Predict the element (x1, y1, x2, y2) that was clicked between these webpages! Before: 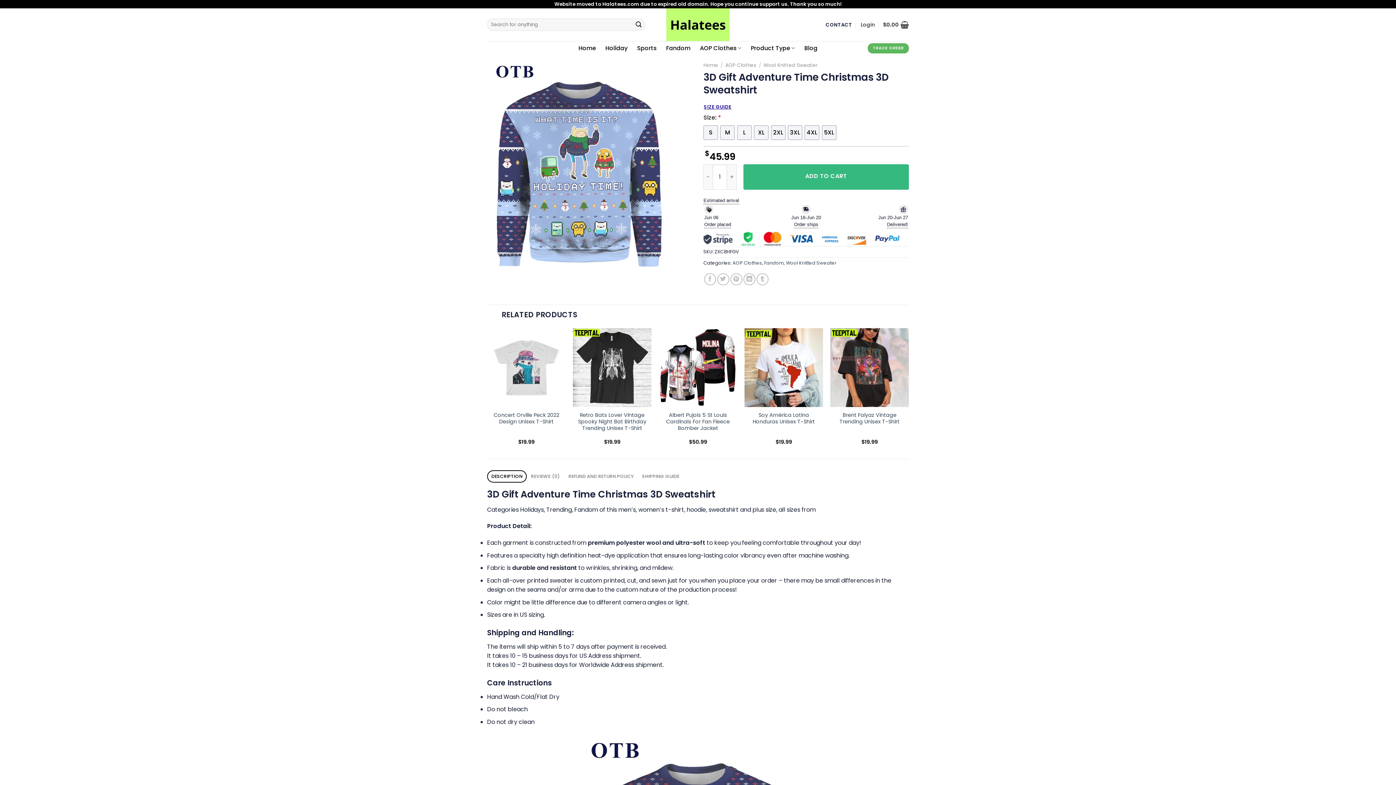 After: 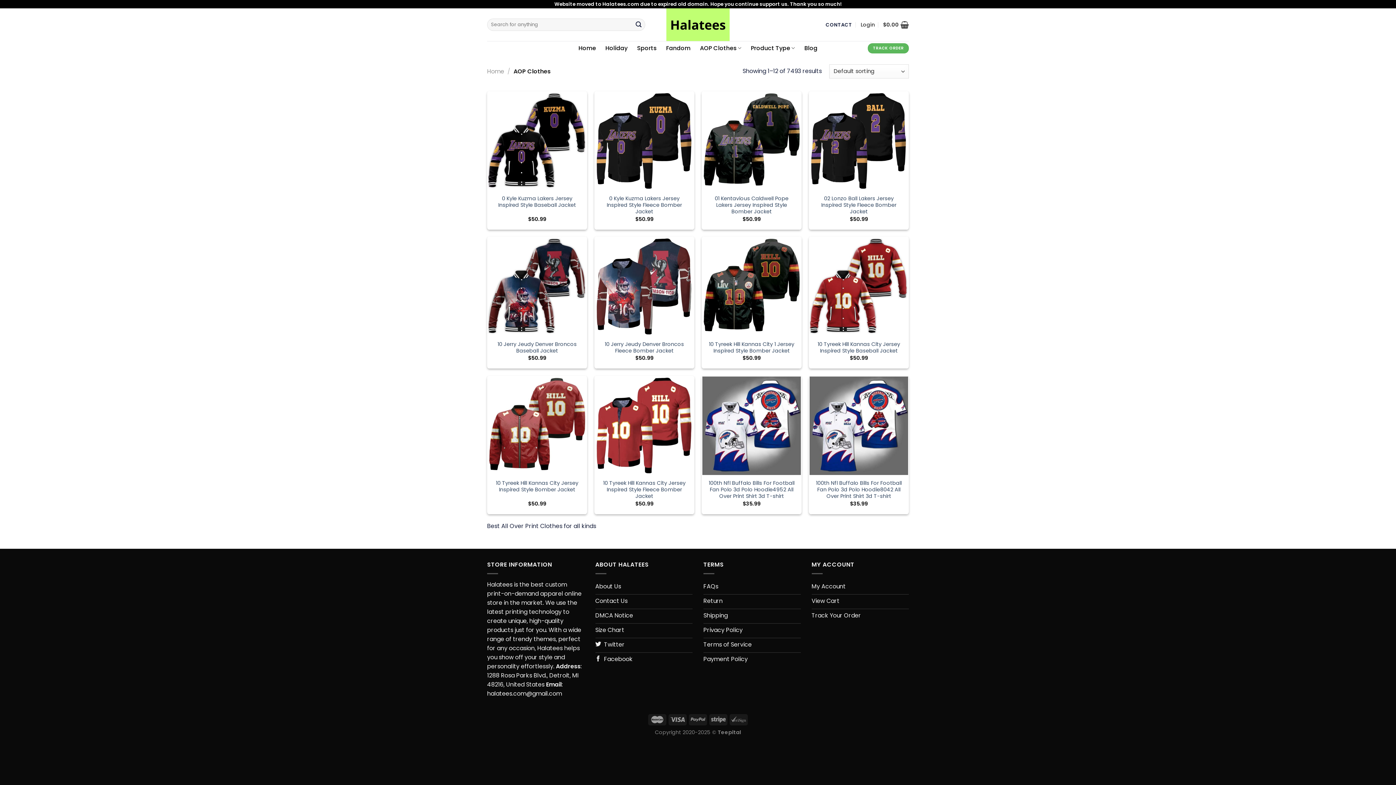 Action: label: AOP Clothes bbox: (700, 41, 741, 55)